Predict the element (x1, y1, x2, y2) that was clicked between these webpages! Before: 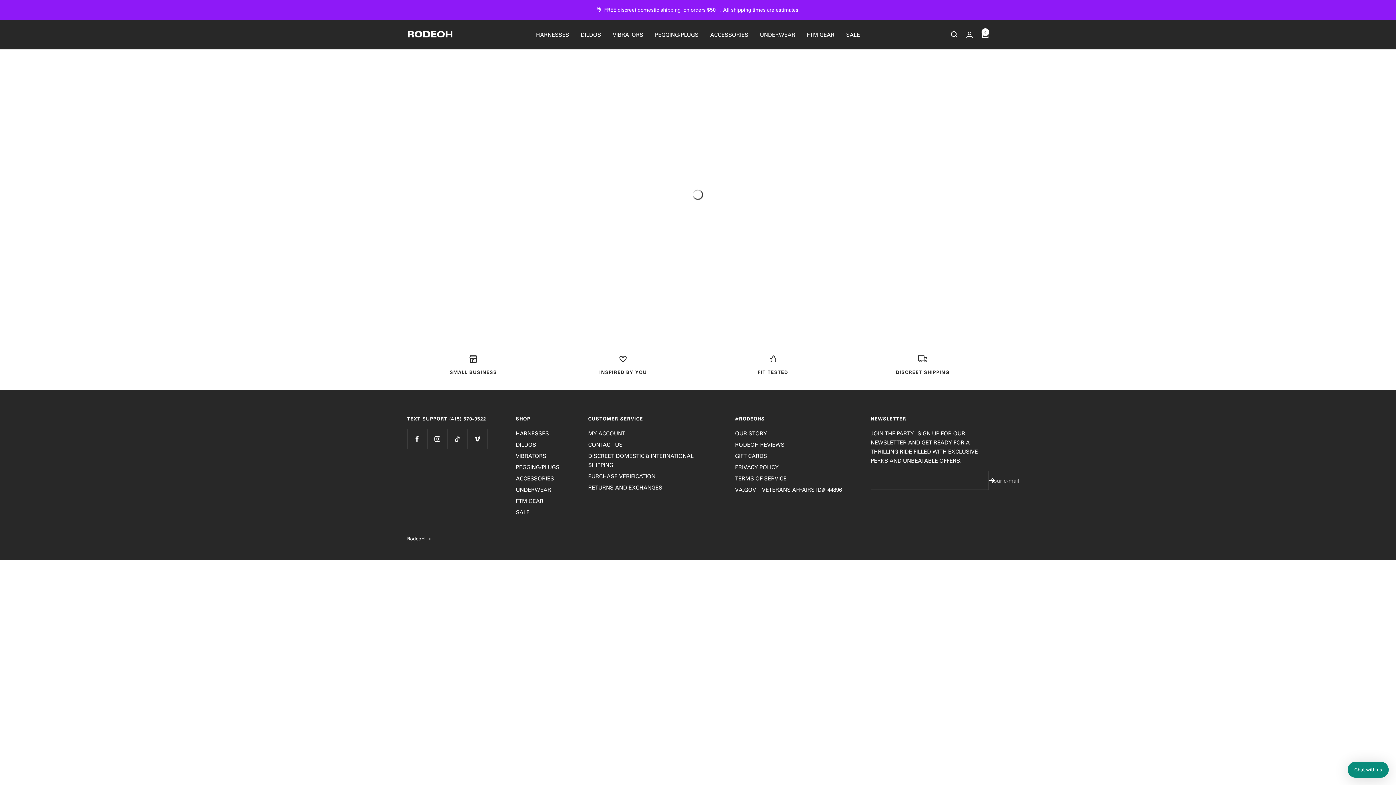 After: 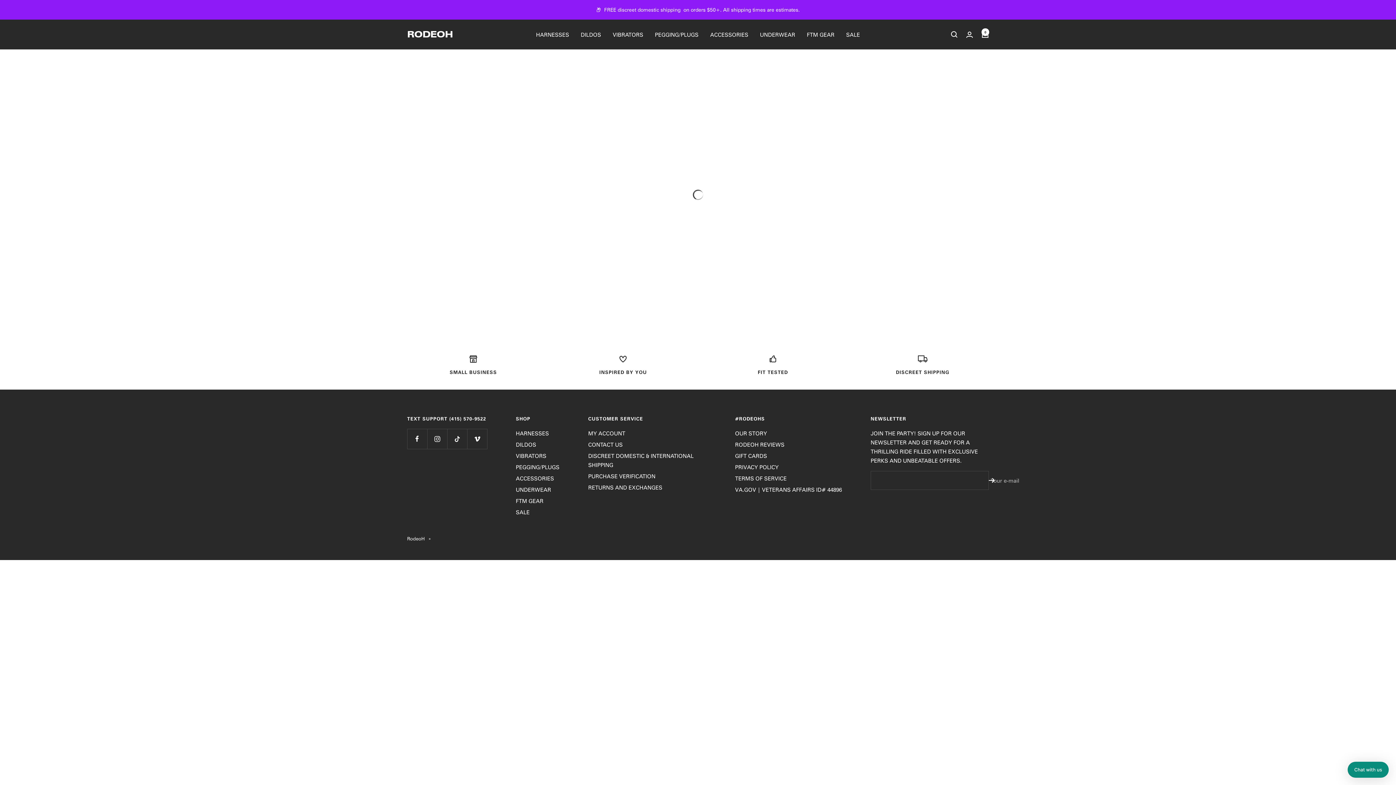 Action: label: HARNESSES bbox: (536, 30, 569, 39)